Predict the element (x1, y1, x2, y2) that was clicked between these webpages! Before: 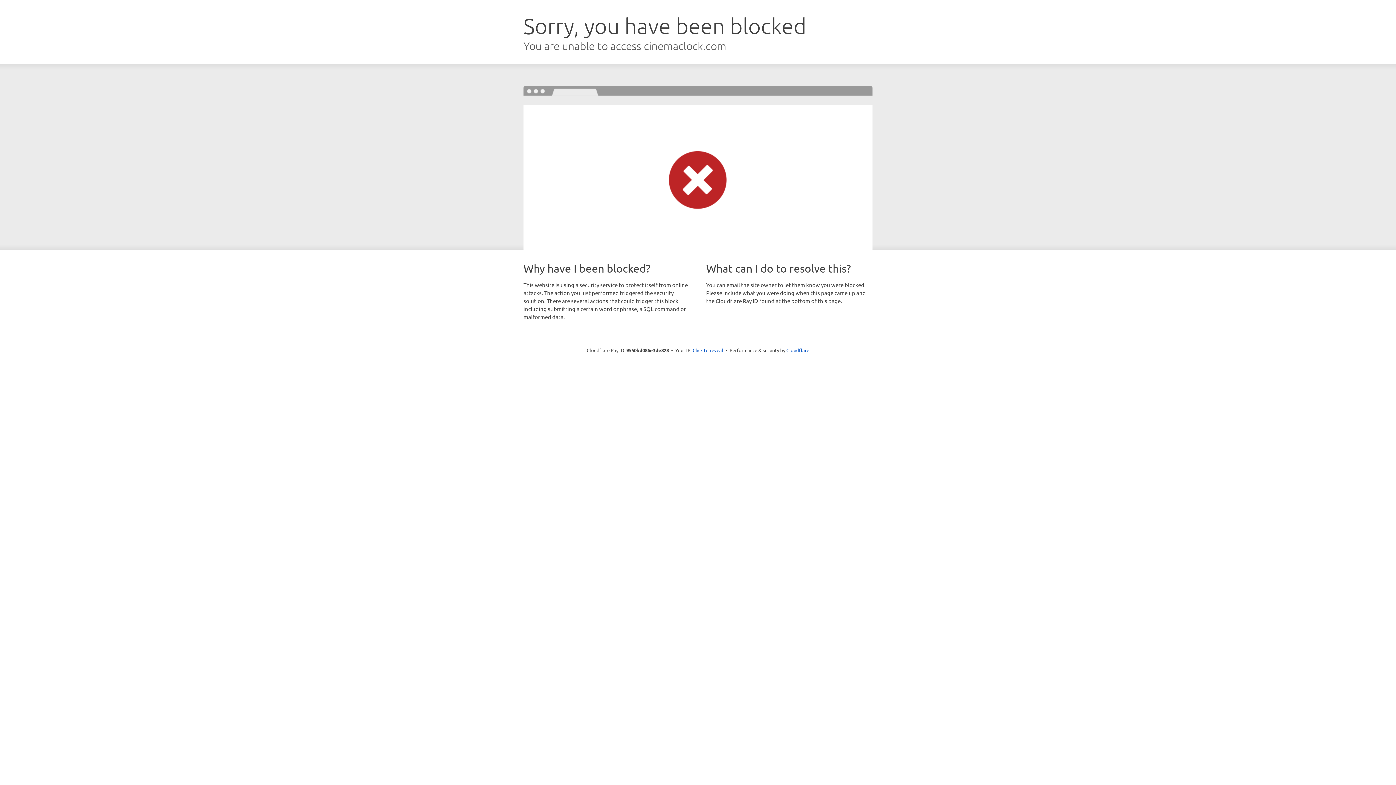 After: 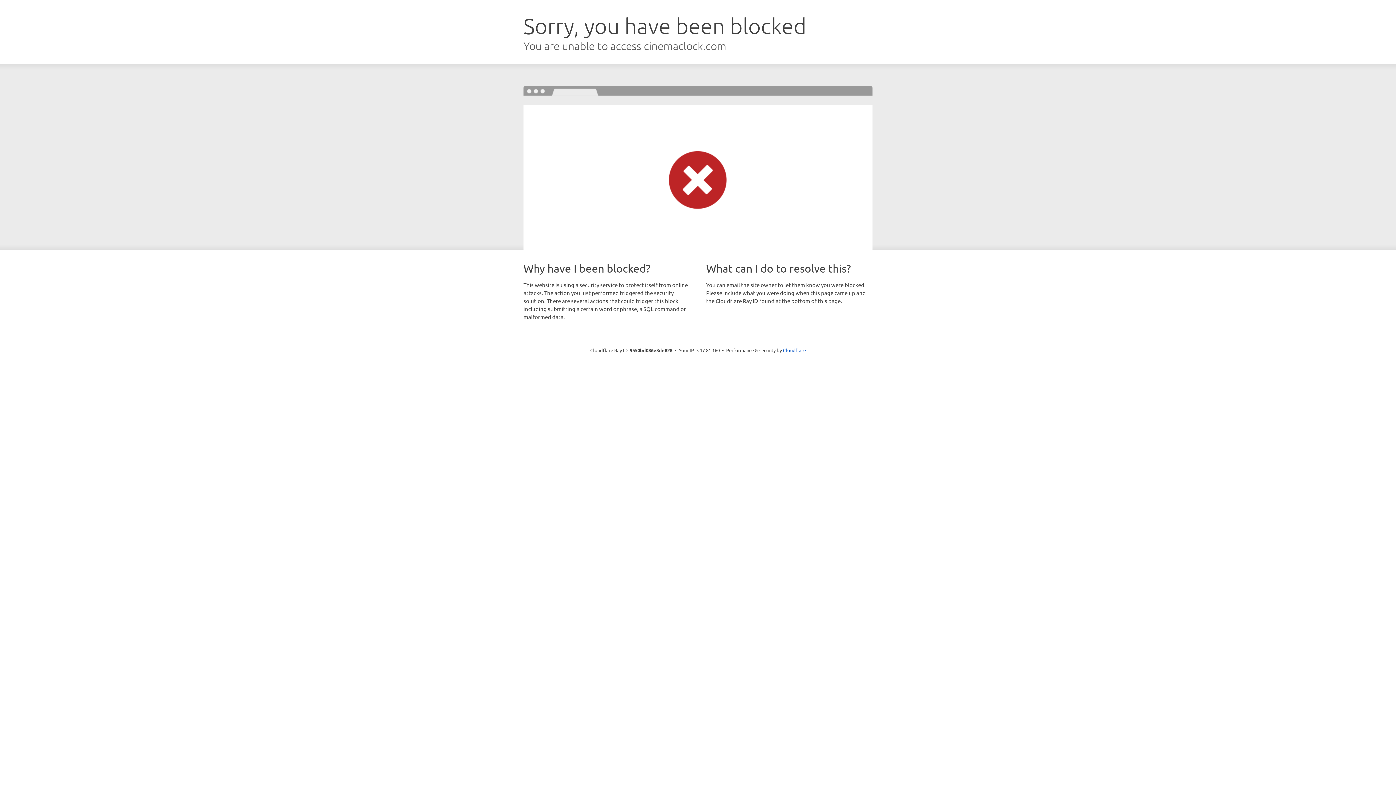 Action: label: Click to reveal bbox: (692, 346, 723, 353)